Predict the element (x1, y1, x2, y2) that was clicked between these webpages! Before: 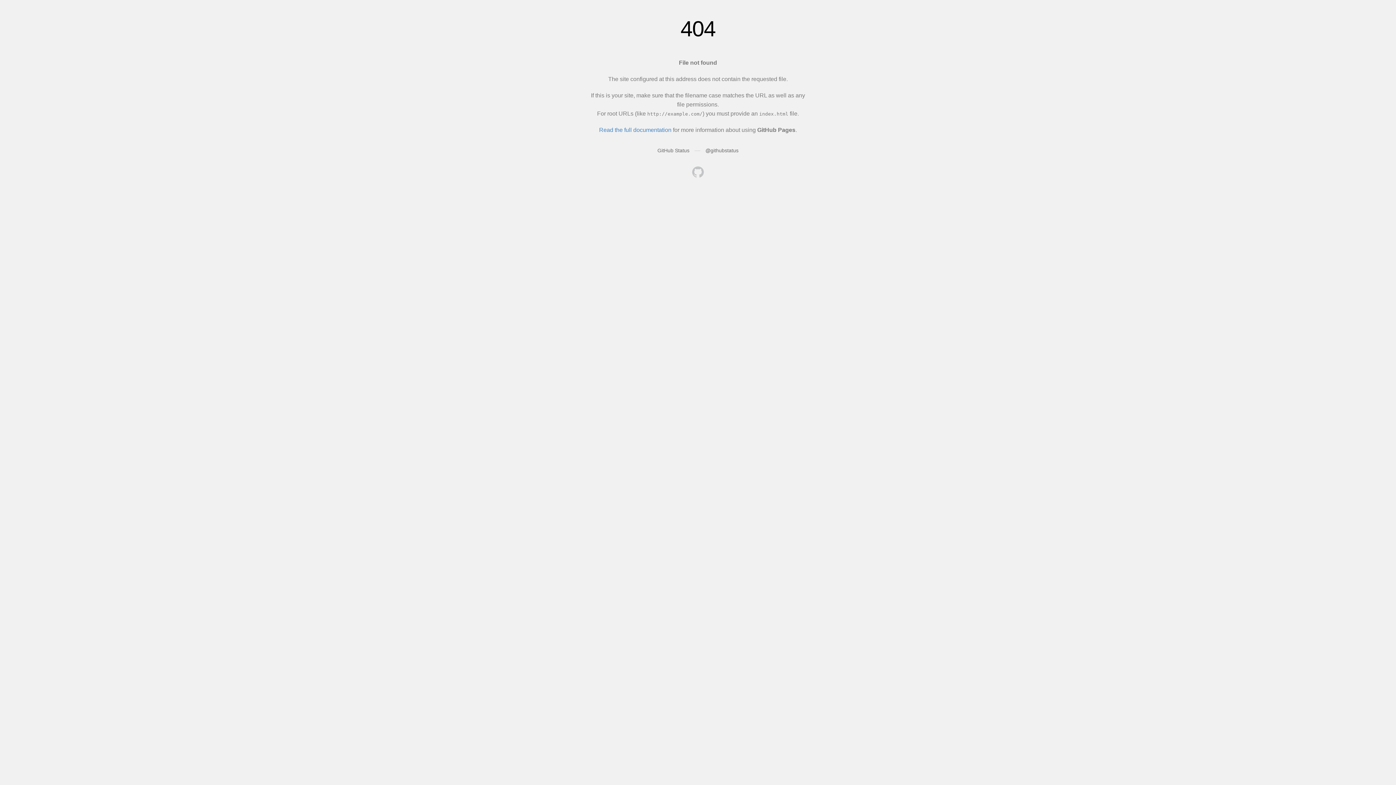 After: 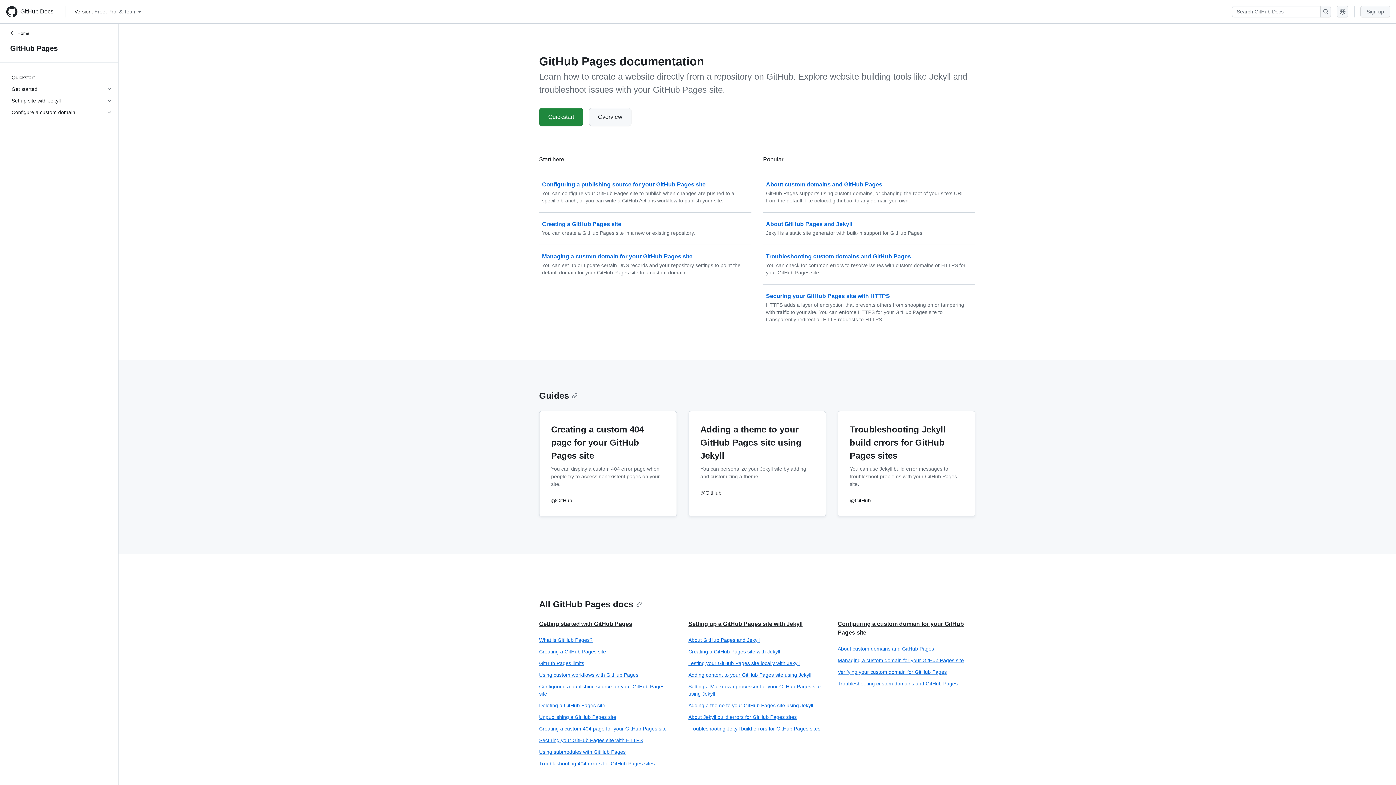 Action: label: Read the full documentation bbox: (599, 126, 671, 133)